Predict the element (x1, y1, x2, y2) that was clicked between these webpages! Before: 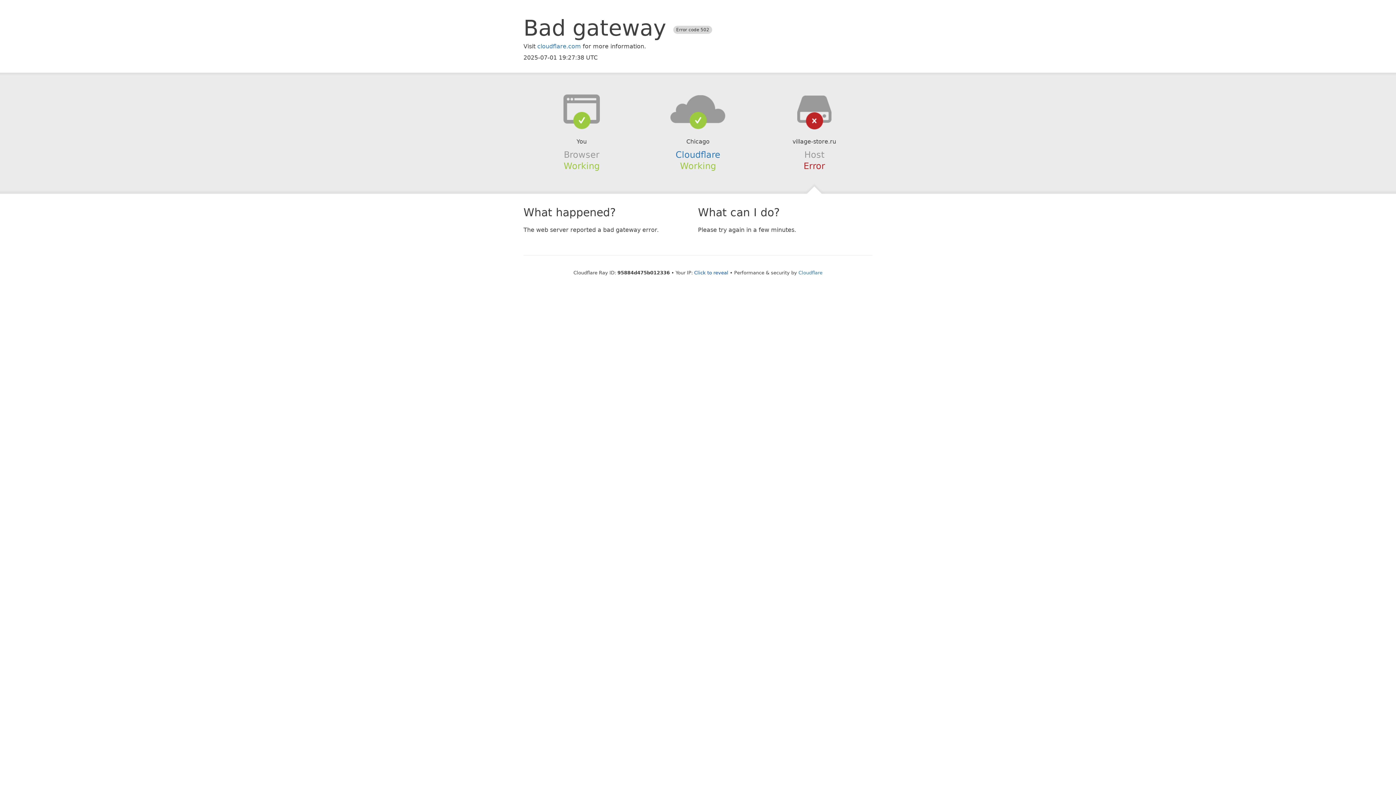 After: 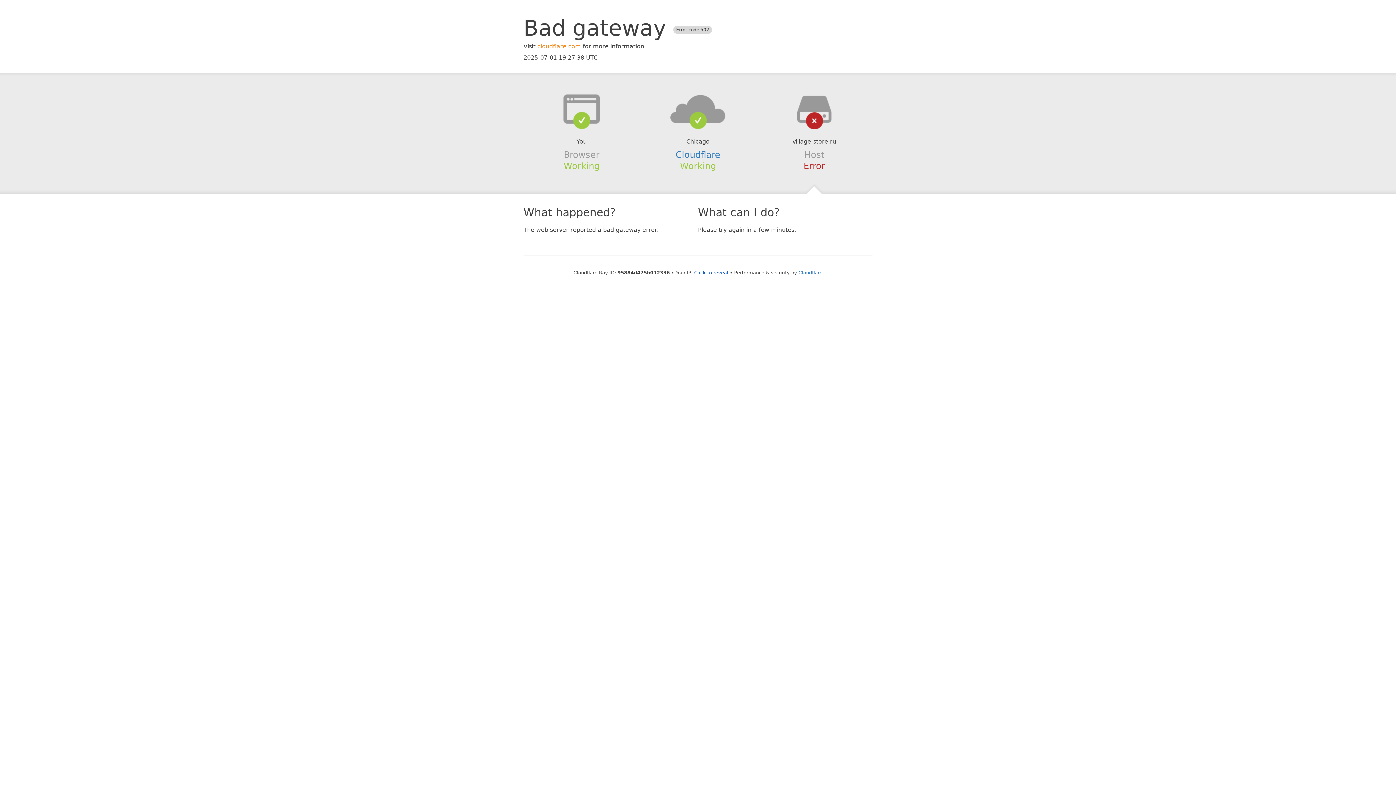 Action: bbox: (537, 42, 581, 49) label: cloudflare.com